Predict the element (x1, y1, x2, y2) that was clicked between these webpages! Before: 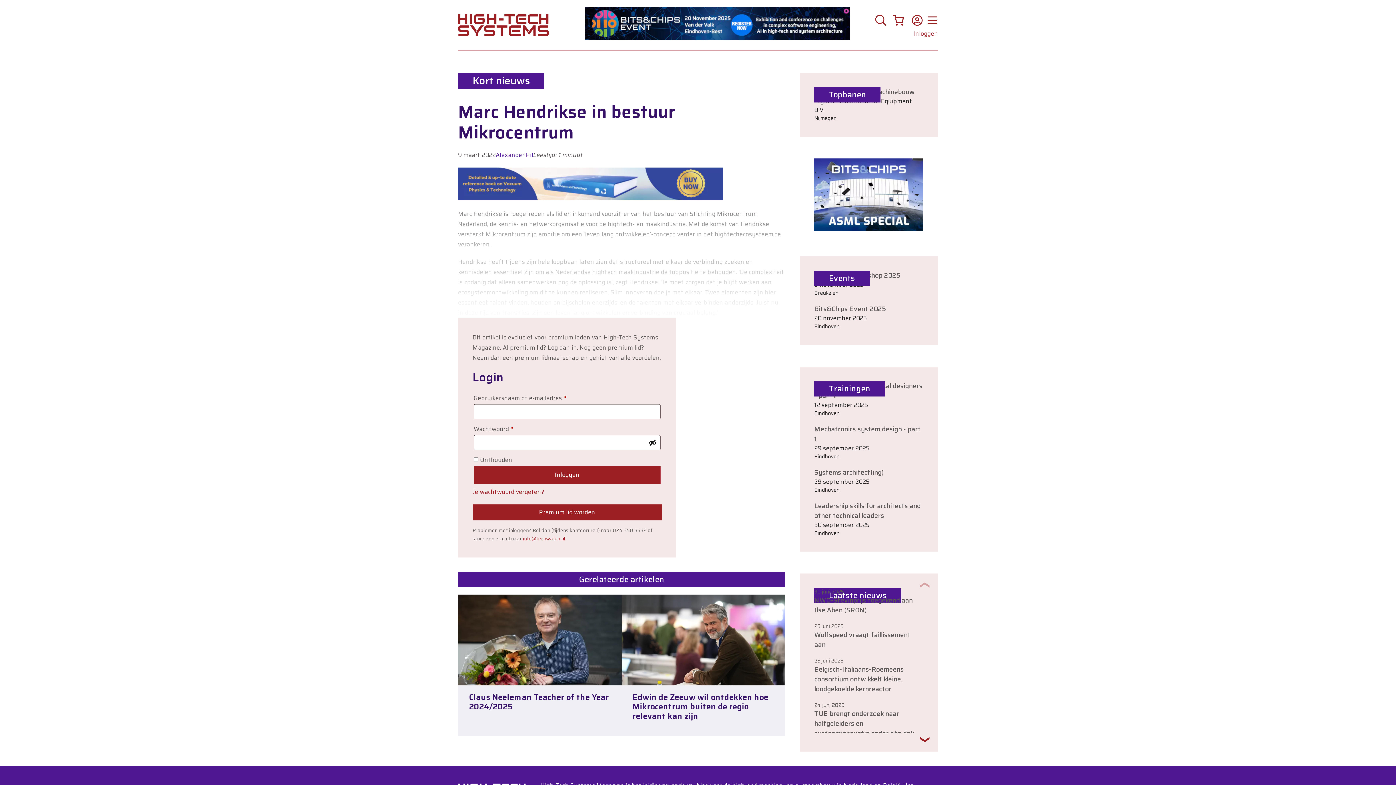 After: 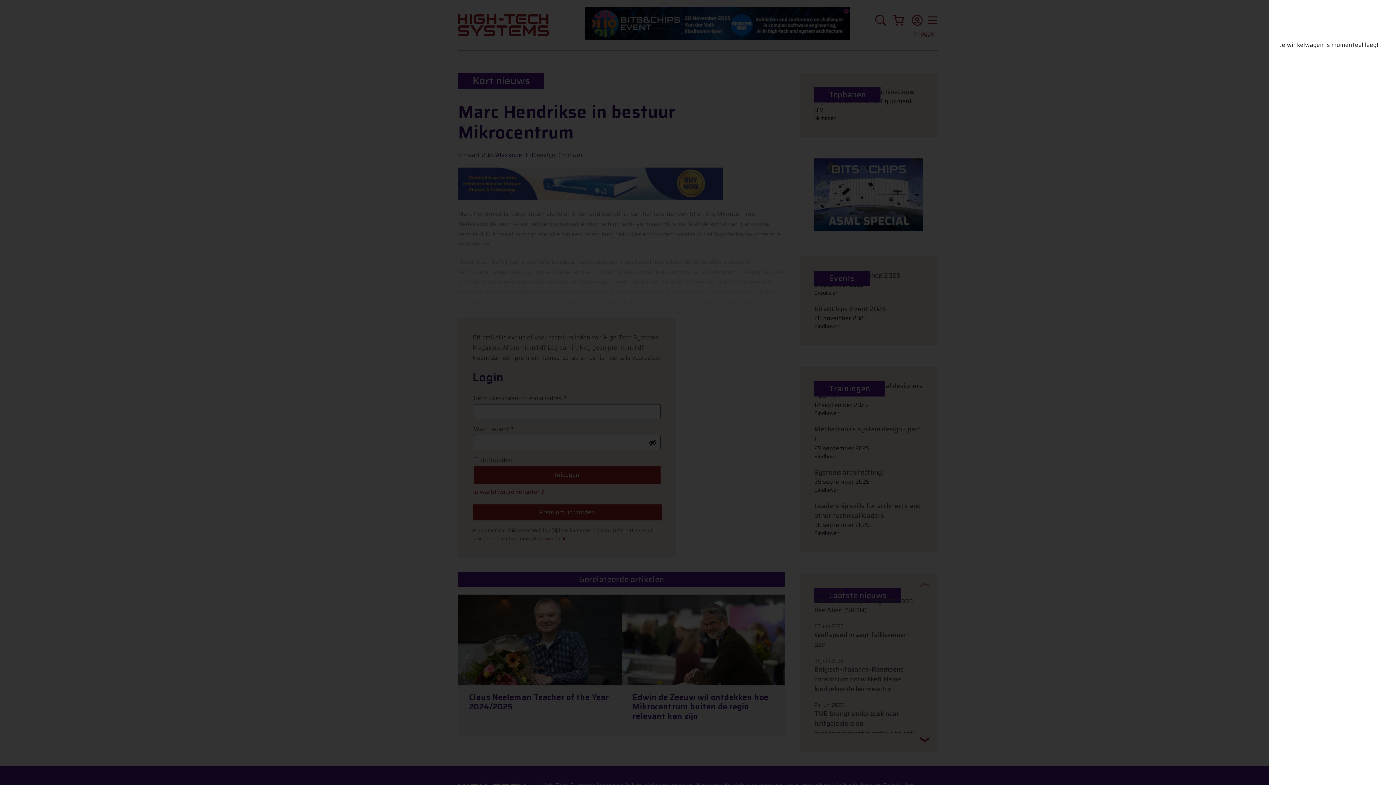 Action: label: 0 items in winkelwagen, totaalprijs van €0.00 bbox: (890, 12, 906, 28)